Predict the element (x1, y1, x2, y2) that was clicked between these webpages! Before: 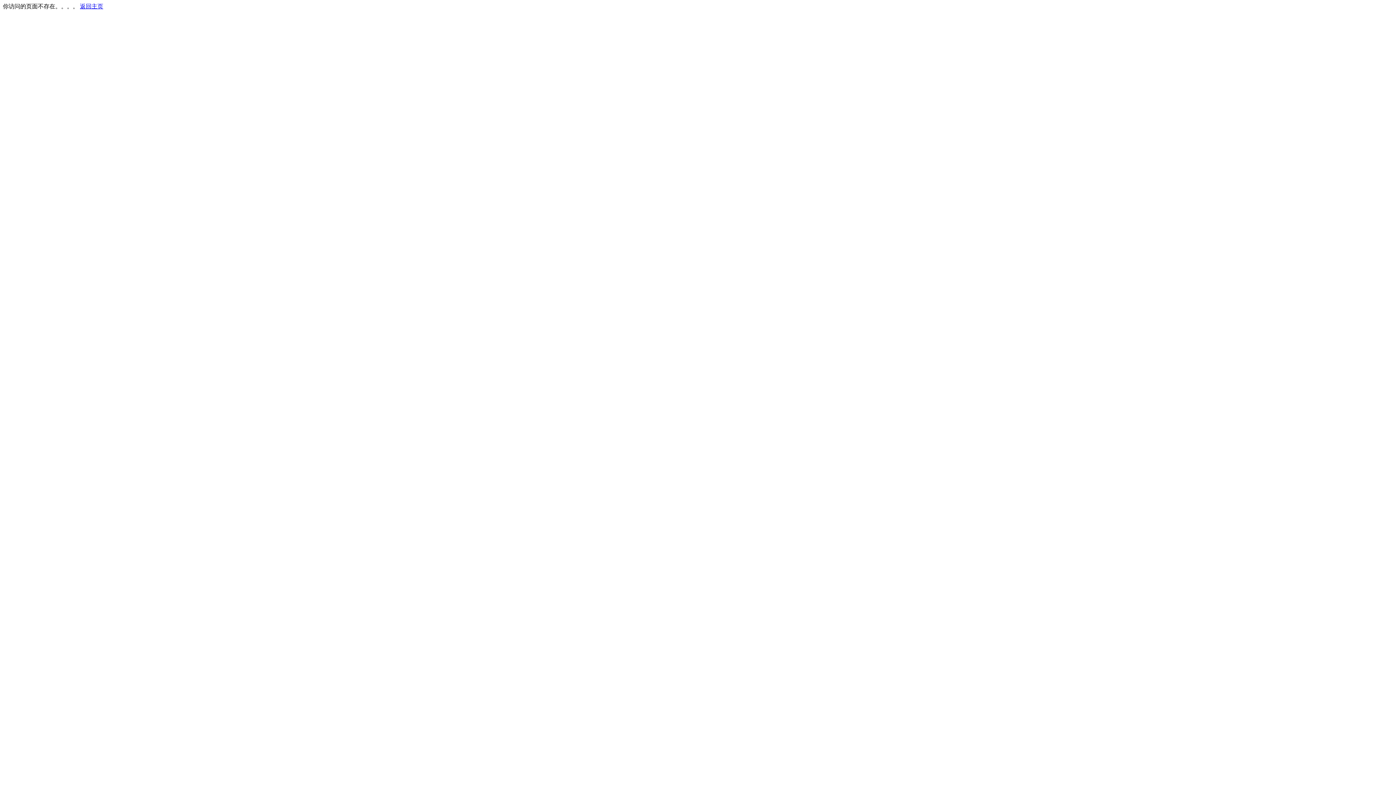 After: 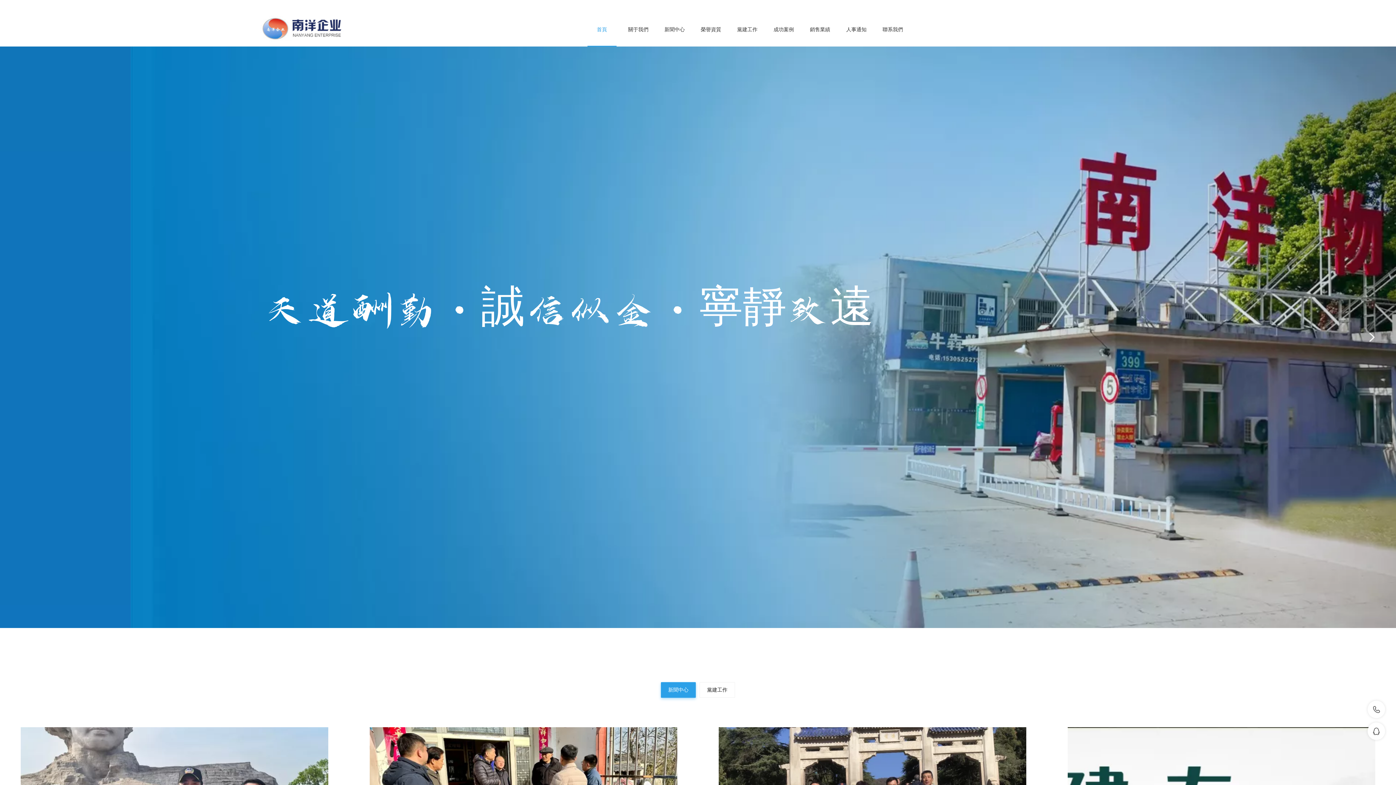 Action: bbox: (80, 3, 103, 9) label: 返回主页